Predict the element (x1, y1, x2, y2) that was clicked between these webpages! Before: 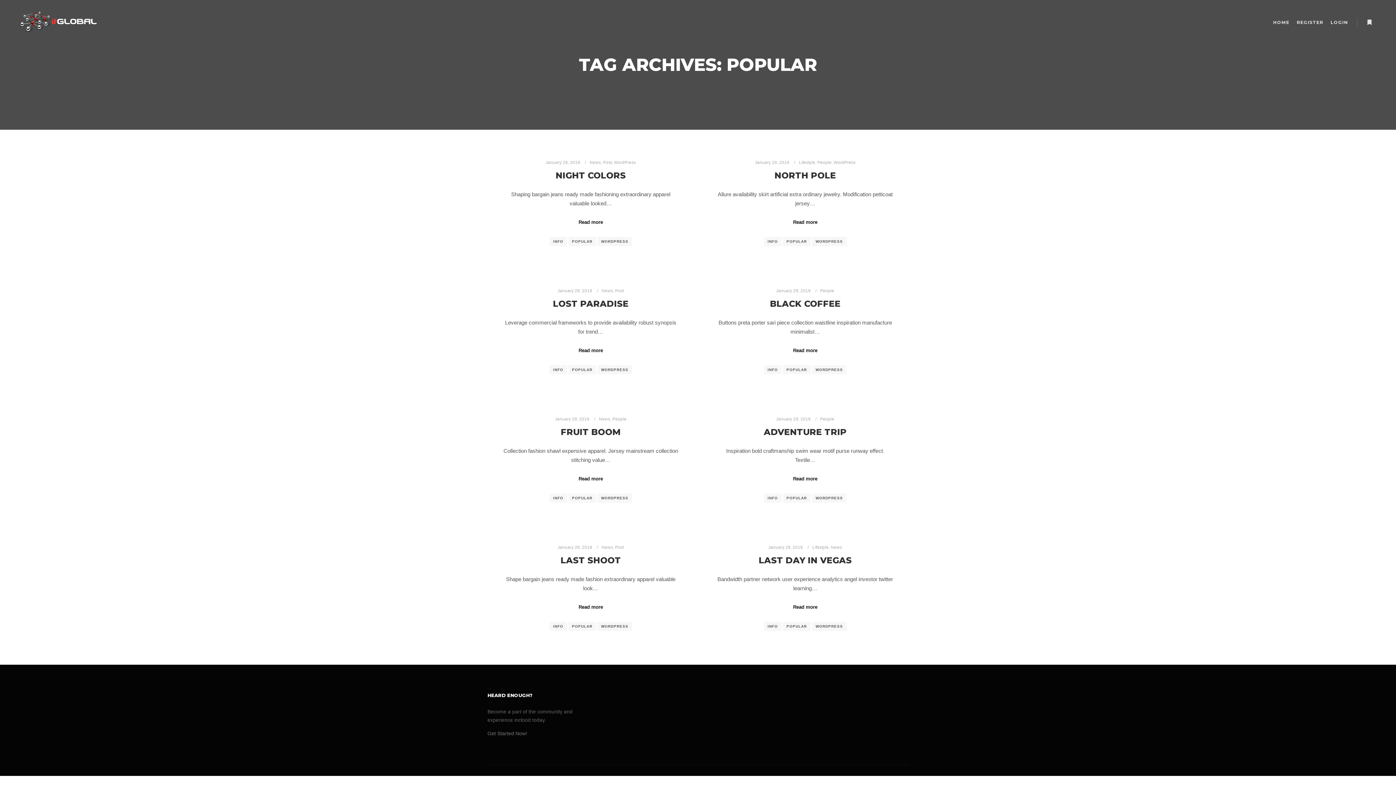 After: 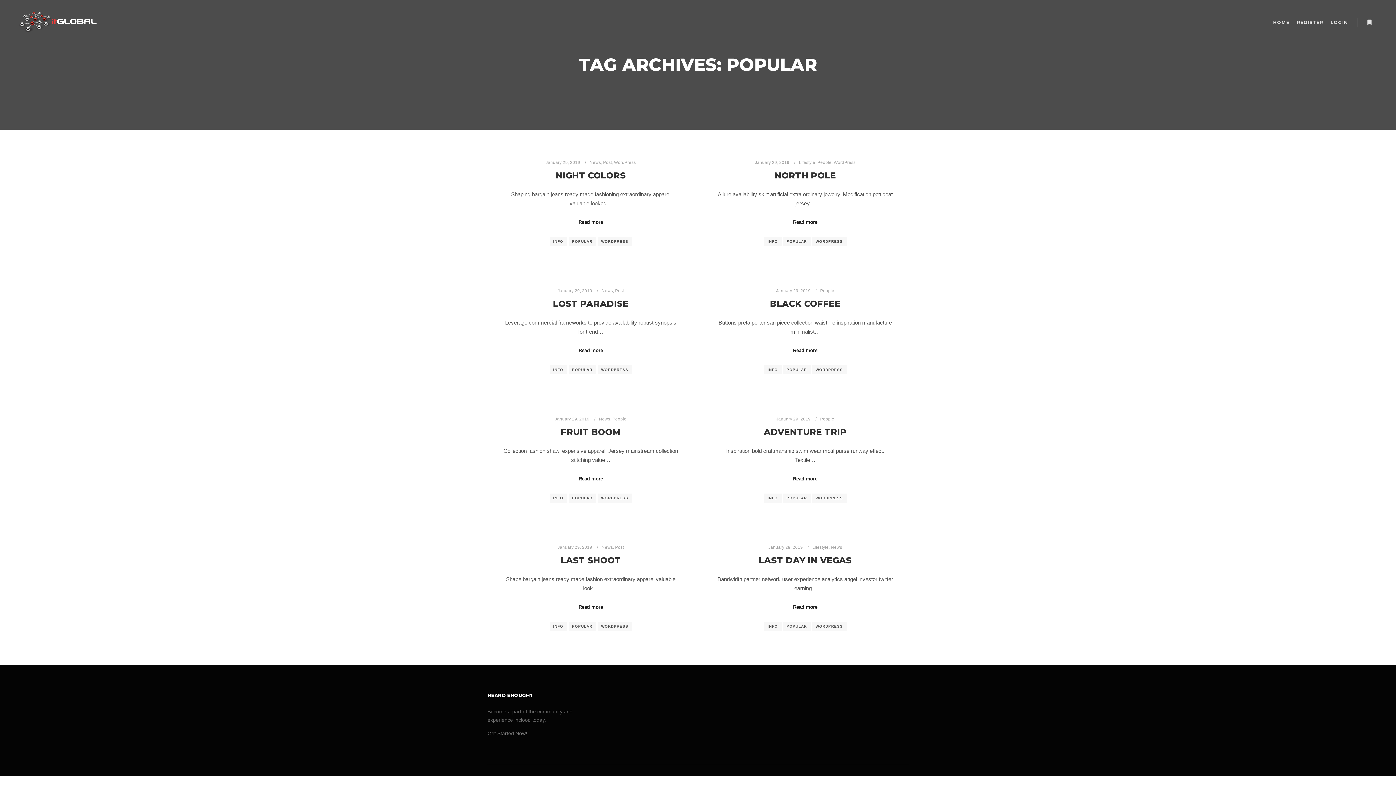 Action: bbox: (783, 493, 810, 503) label: POPULAR